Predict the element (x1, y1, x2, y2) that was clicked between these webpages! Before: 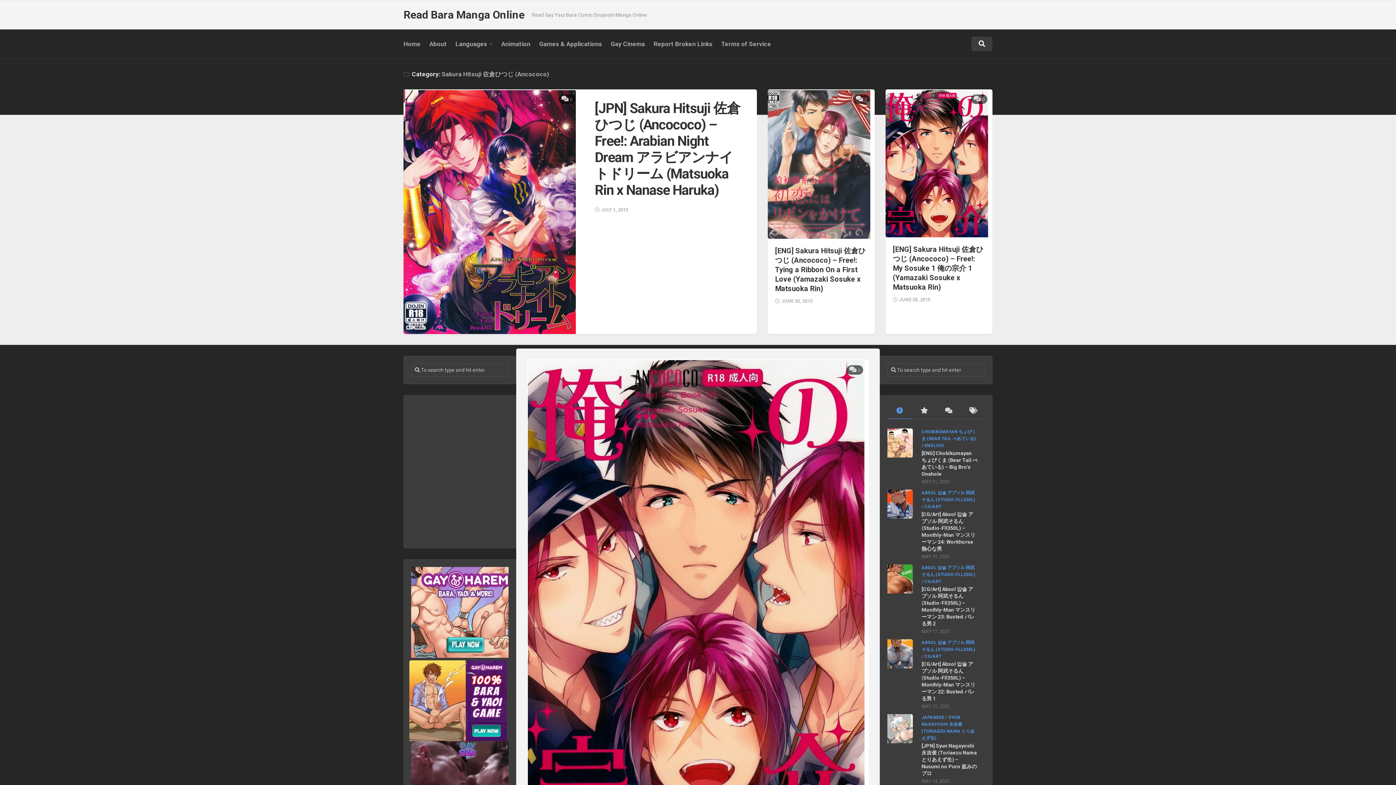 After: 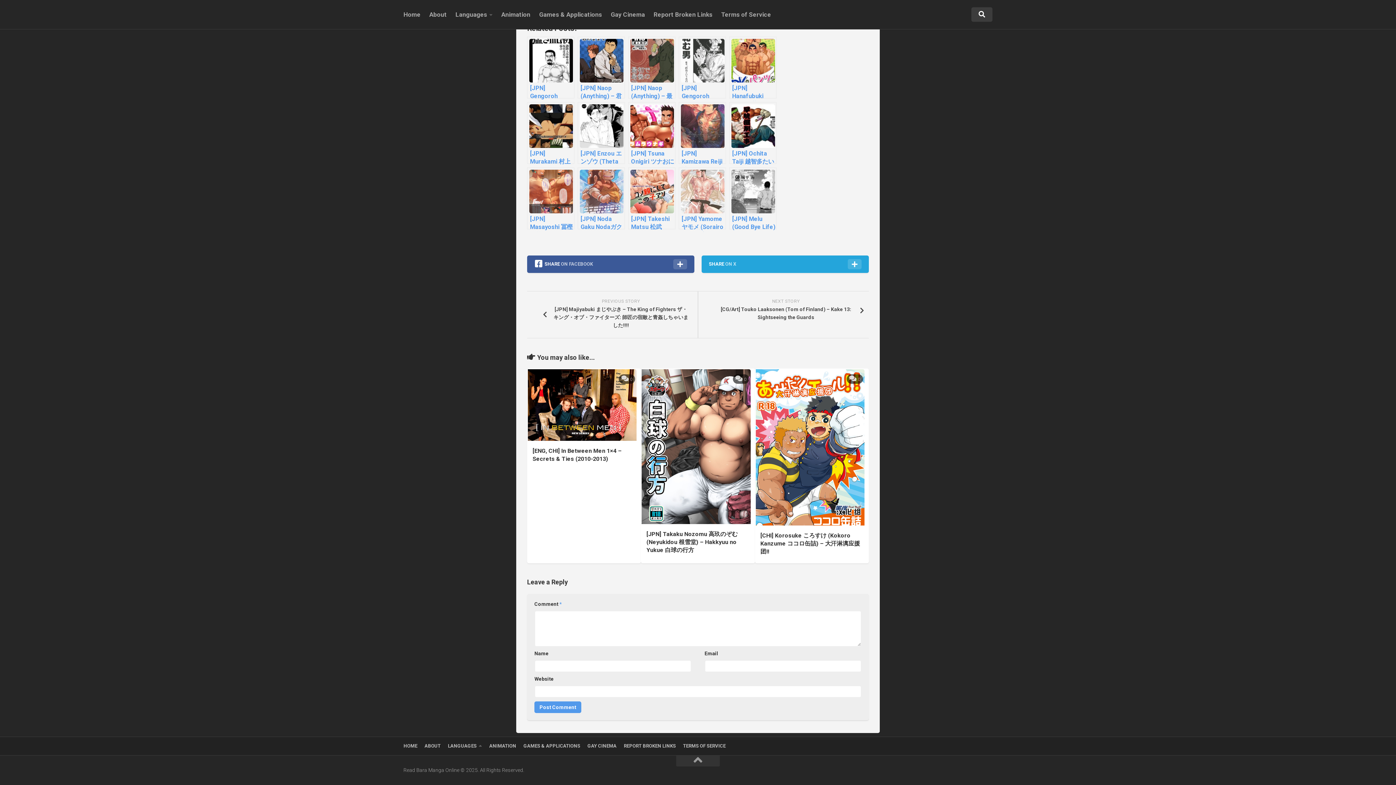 Action: label: 0 bbox: (558, 94, 575, 104)